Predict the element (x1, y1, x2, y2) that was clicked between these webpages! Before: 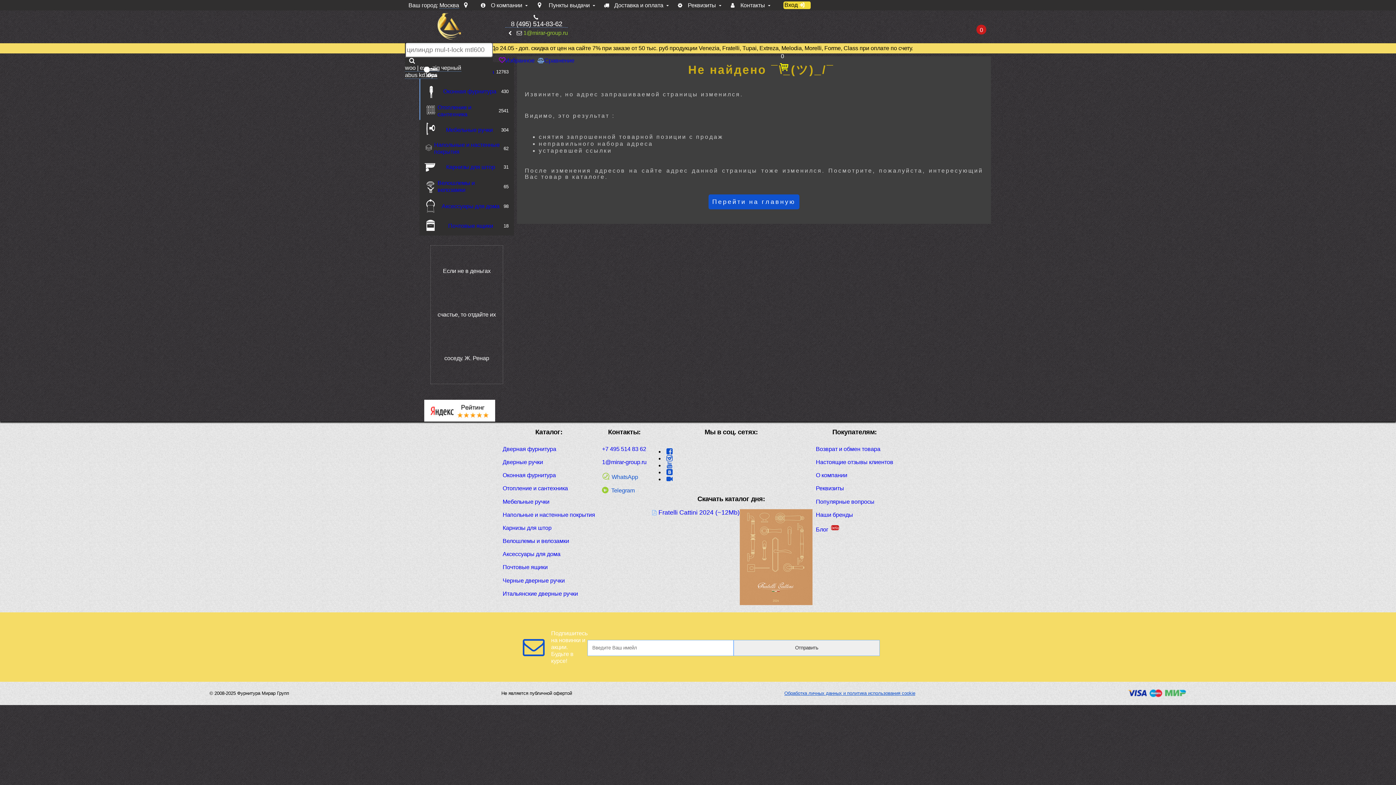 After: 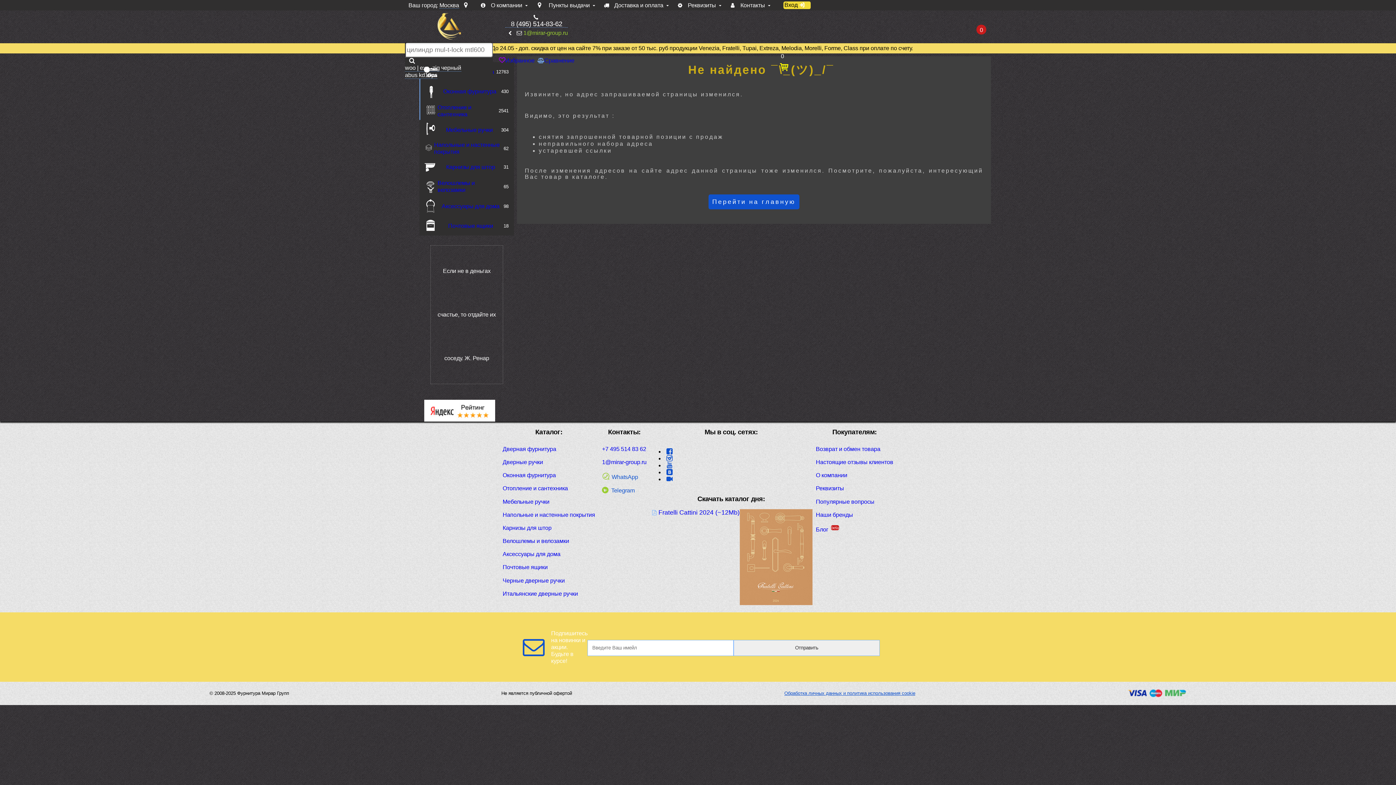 Action: label: 1@mirar-group.ru bbox: (602, 459, 646, 465)